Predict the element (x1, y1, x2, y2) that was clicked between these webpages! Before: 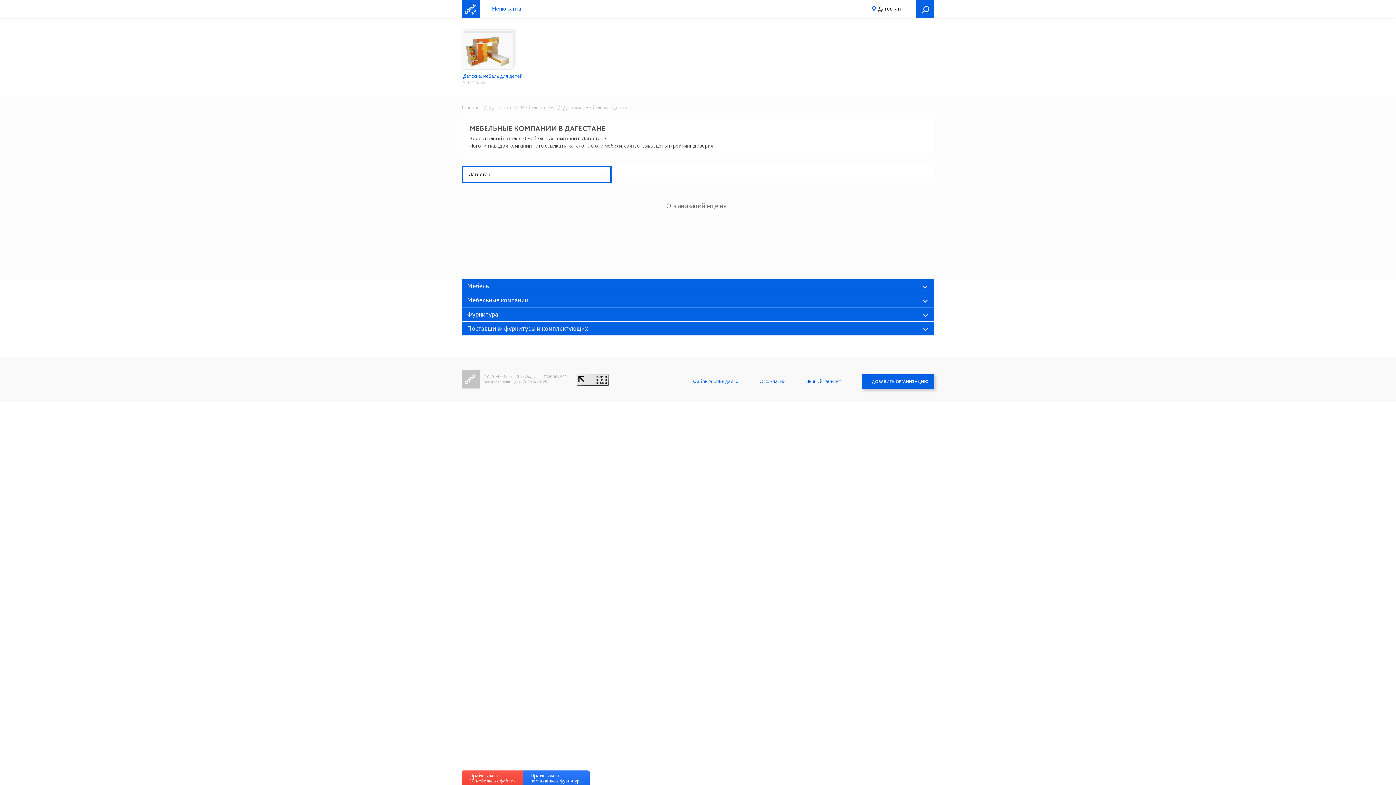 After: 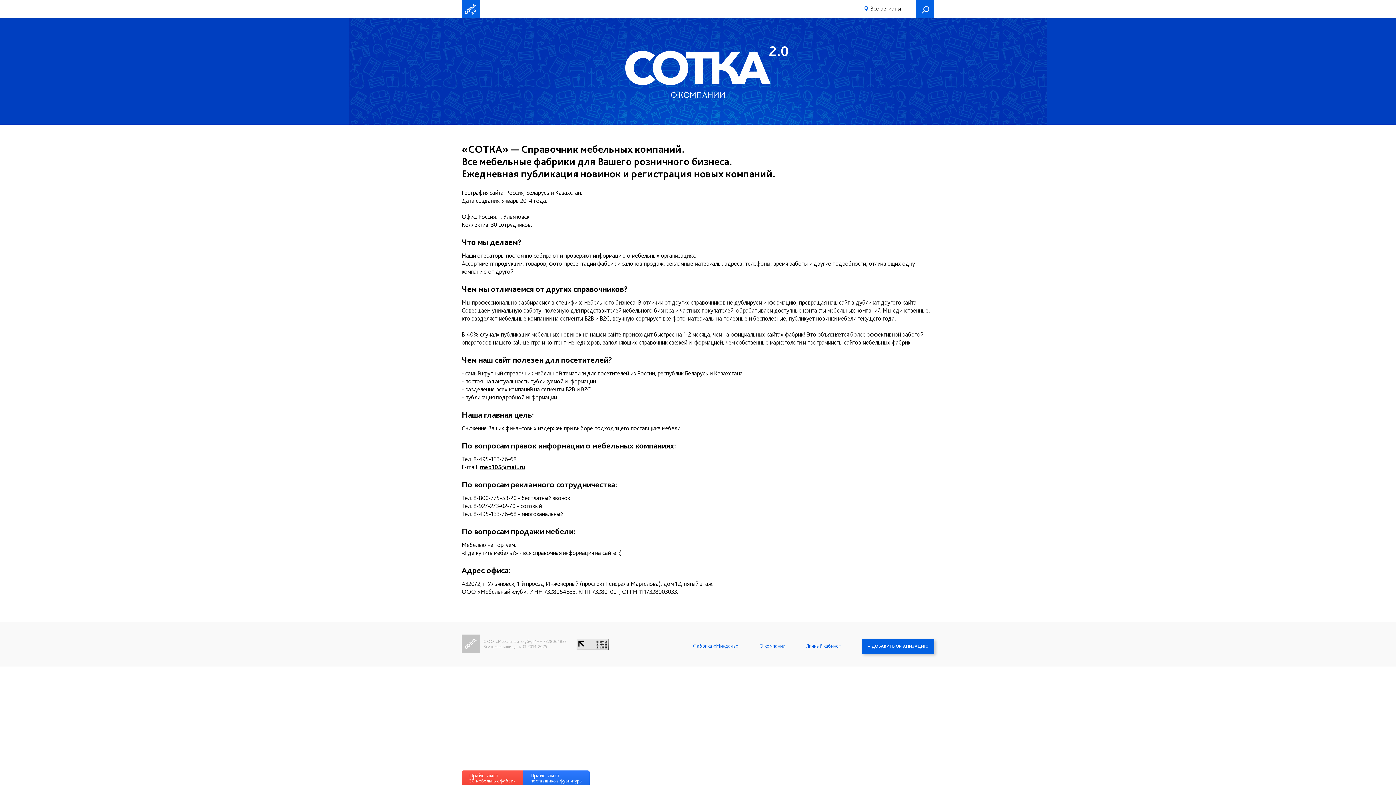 Action: bbox: (759, 378, 785, 384) label: О компании